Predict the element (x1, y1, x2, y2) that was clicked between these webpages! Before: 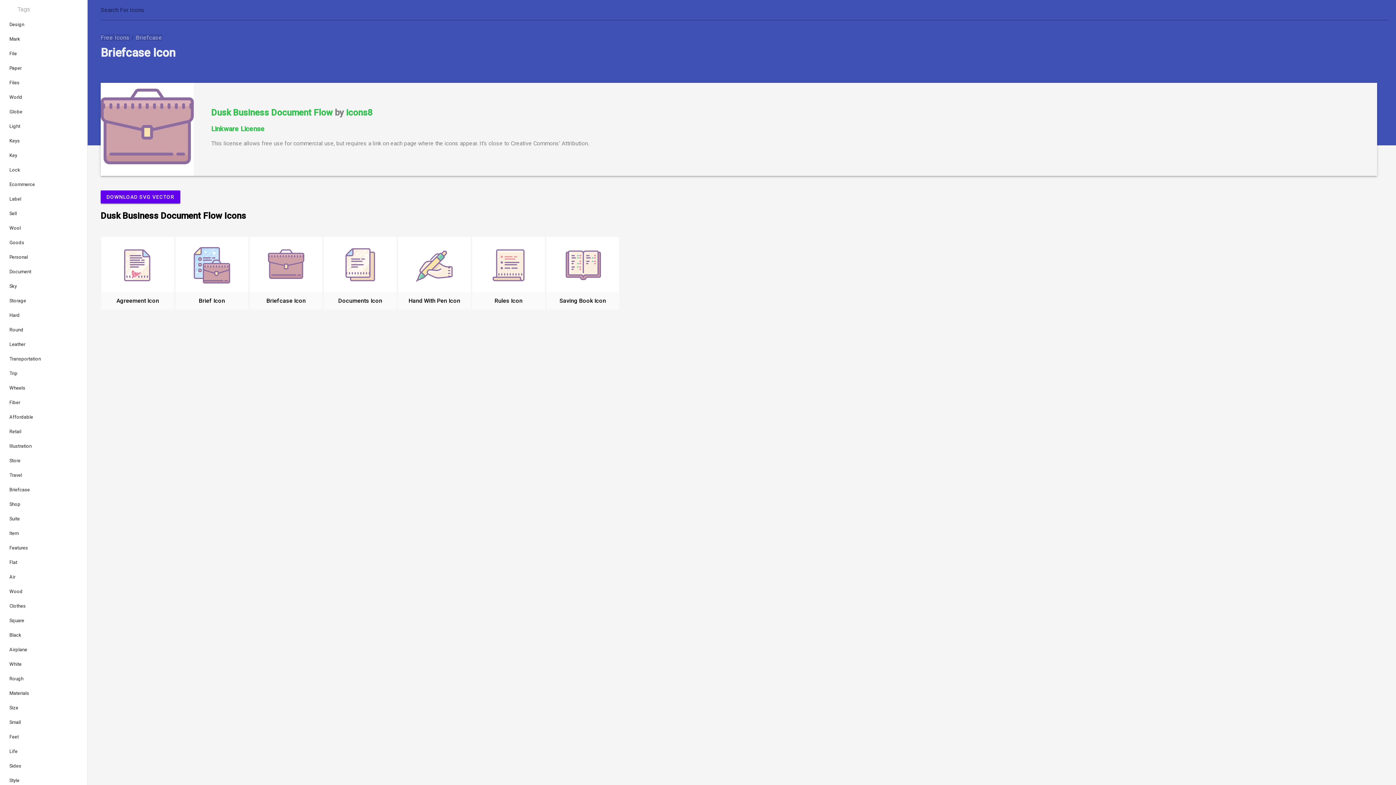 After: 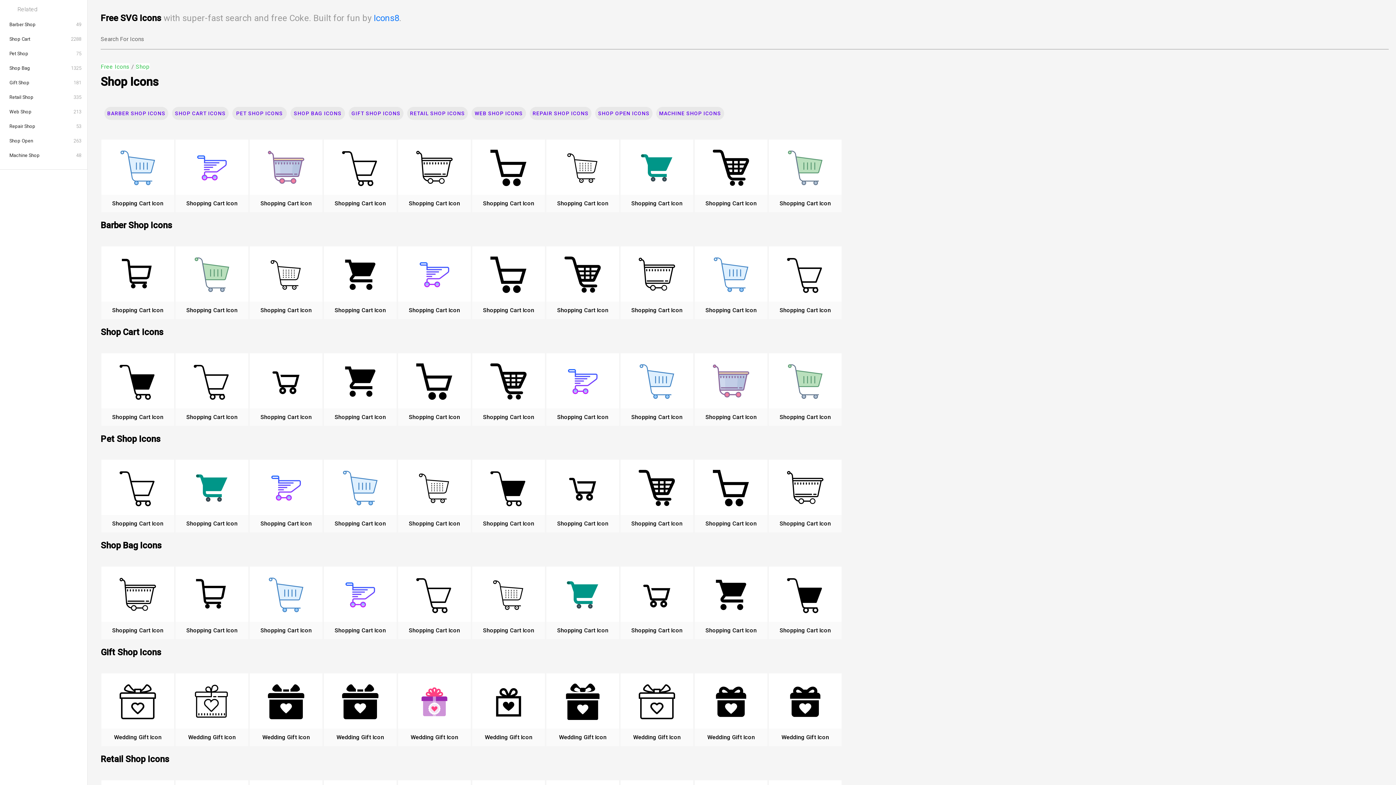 Action: label: Shop bbox: (0, 497, 87, 512)